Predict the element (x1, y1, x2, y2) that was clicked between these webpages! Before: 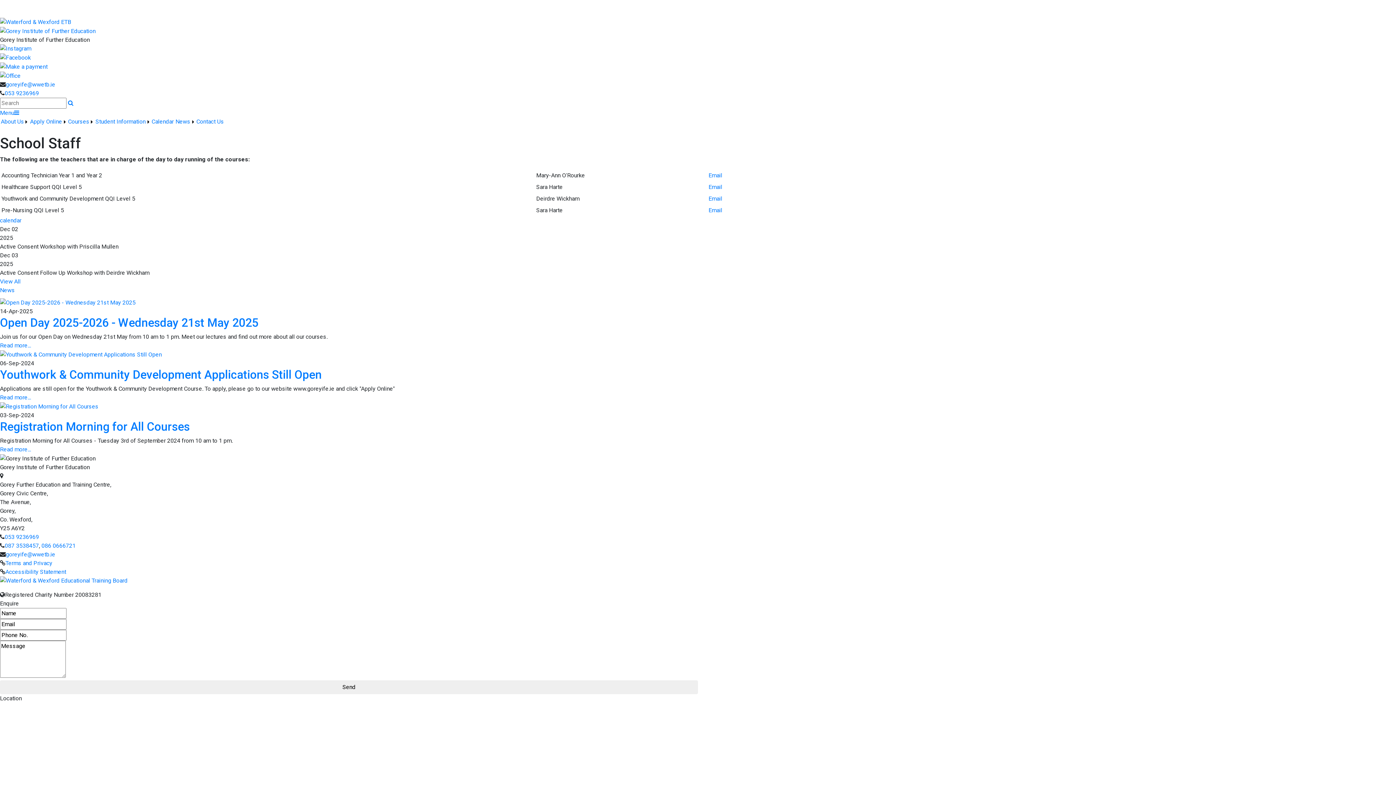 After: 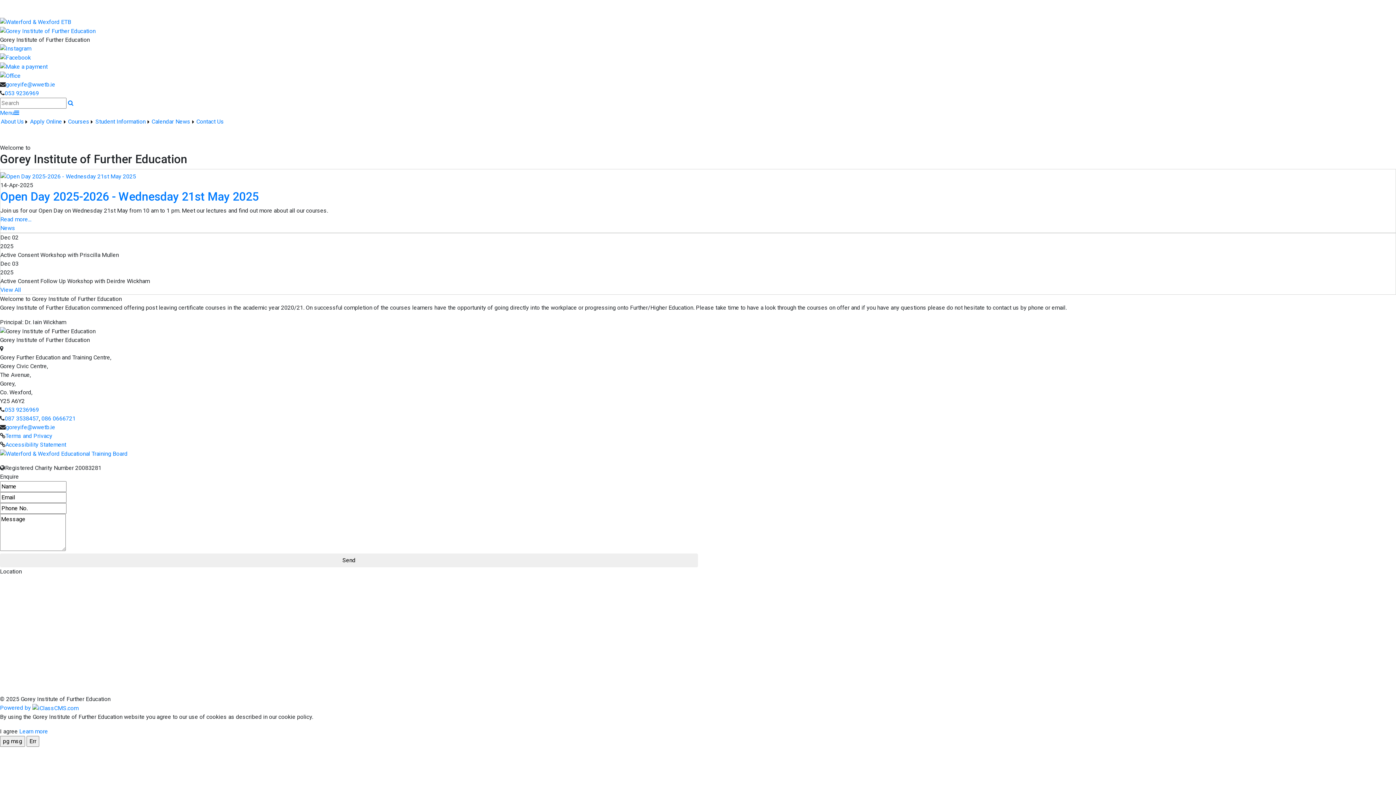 Action: bbox: (0, 26, 1396, 35)